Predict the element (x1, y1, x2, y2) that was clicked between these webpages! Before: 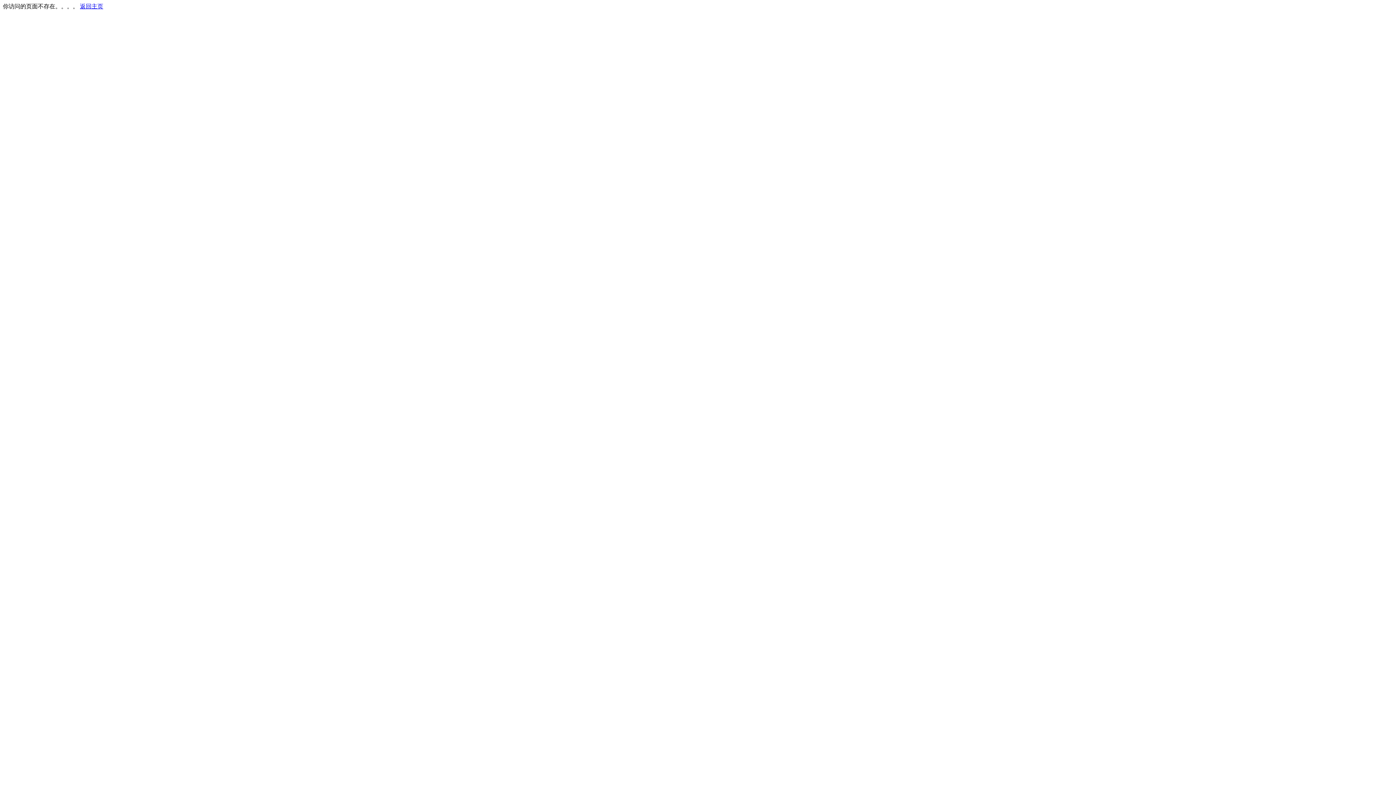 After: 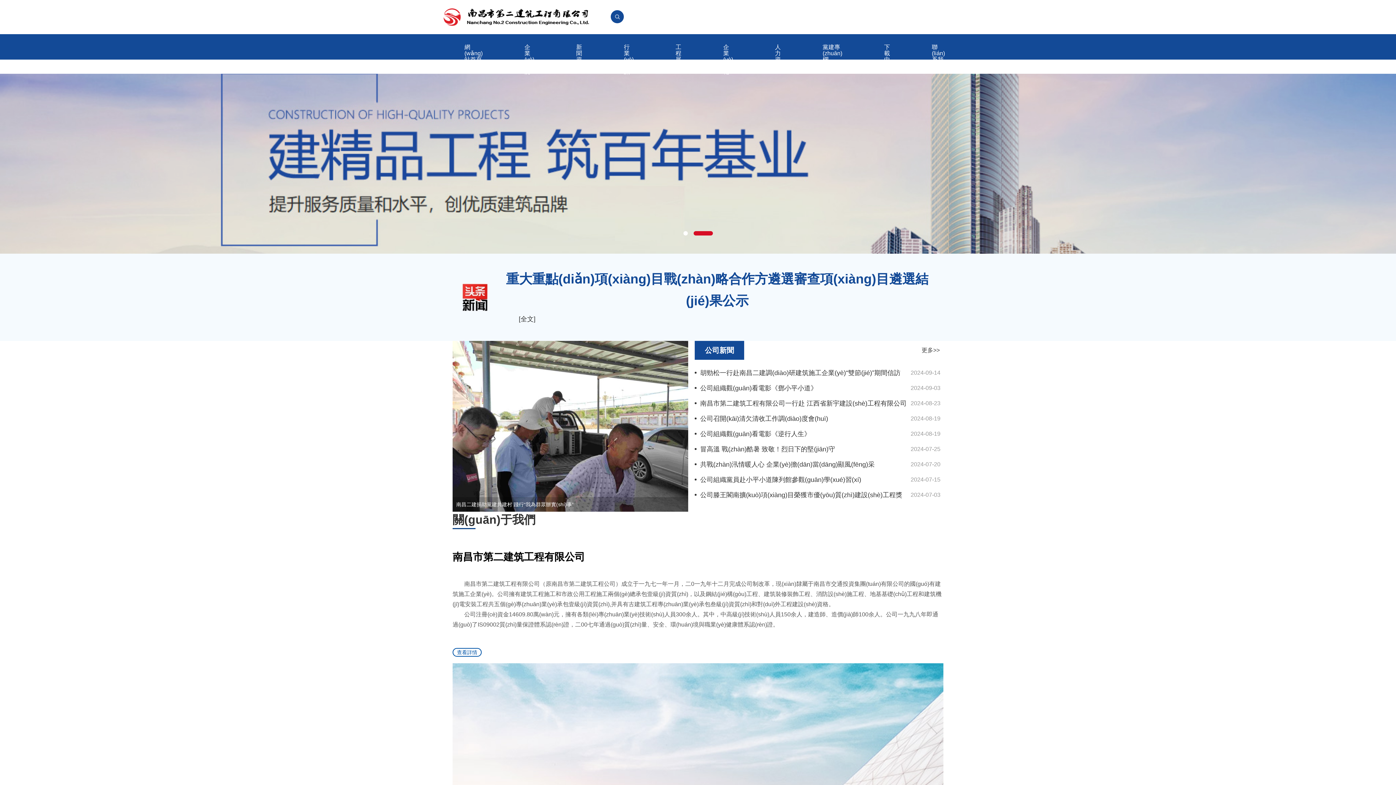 Action: label: 返回主页 bbox: (80, 3, 103, 9)